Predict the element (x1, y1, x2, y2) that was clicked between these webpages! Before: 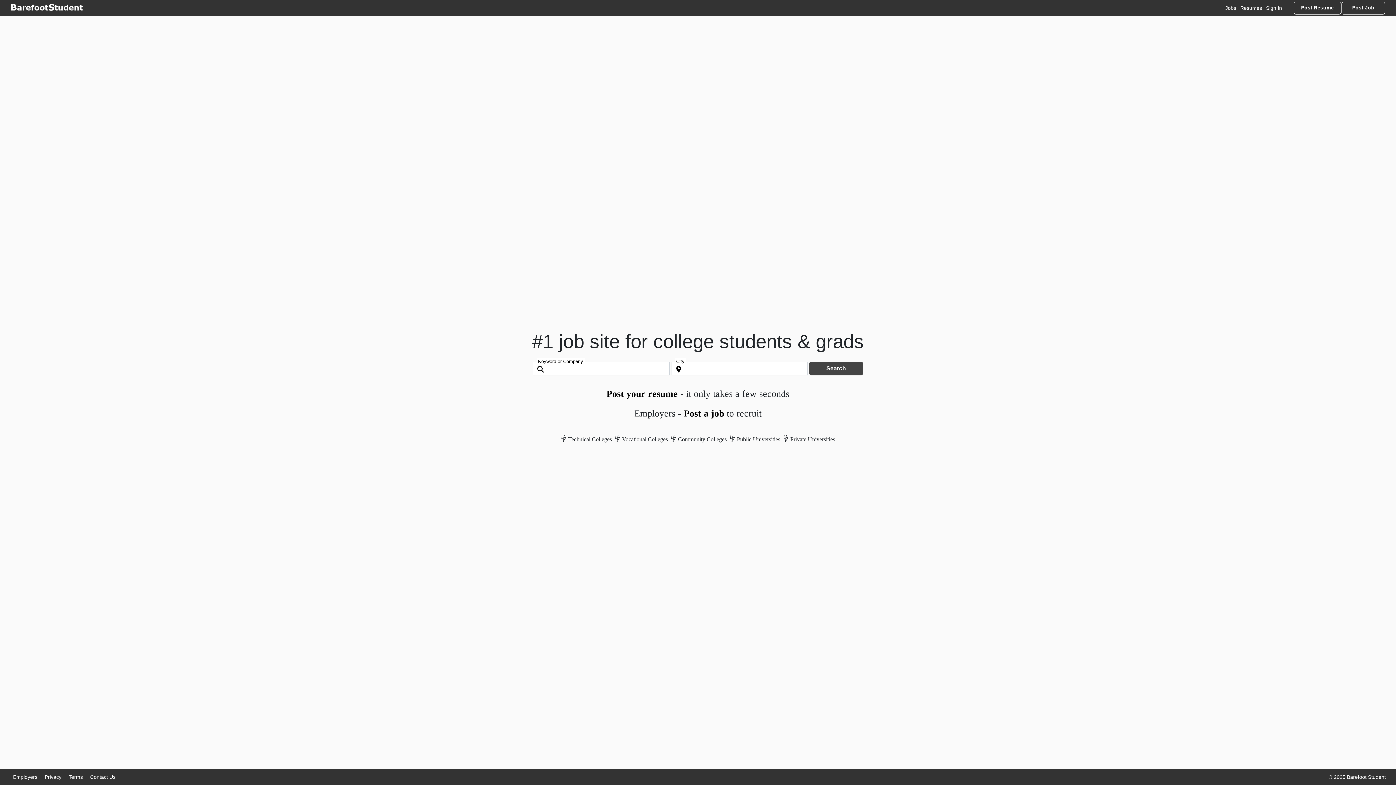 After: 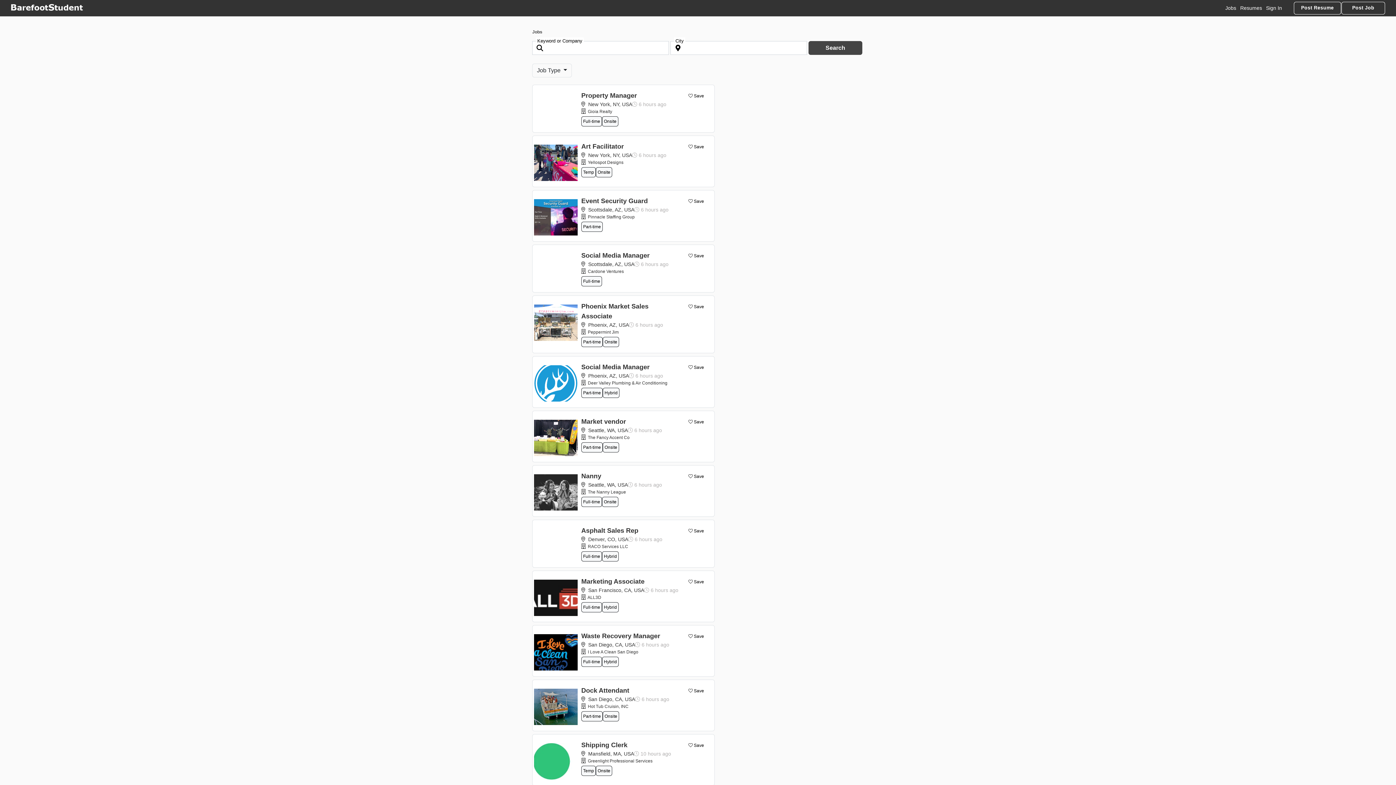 Action: bbox: (1225, 1, 1236, 14) label: Jobs